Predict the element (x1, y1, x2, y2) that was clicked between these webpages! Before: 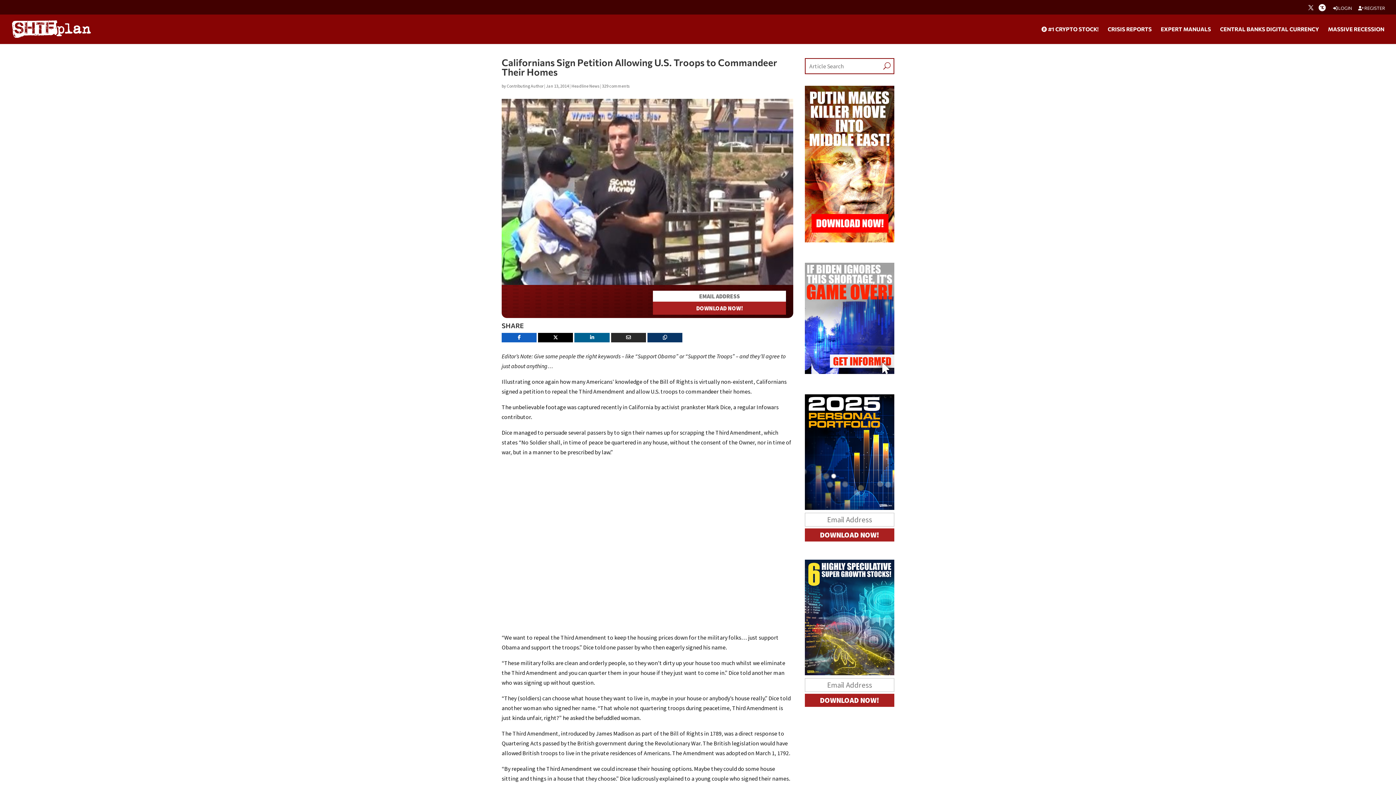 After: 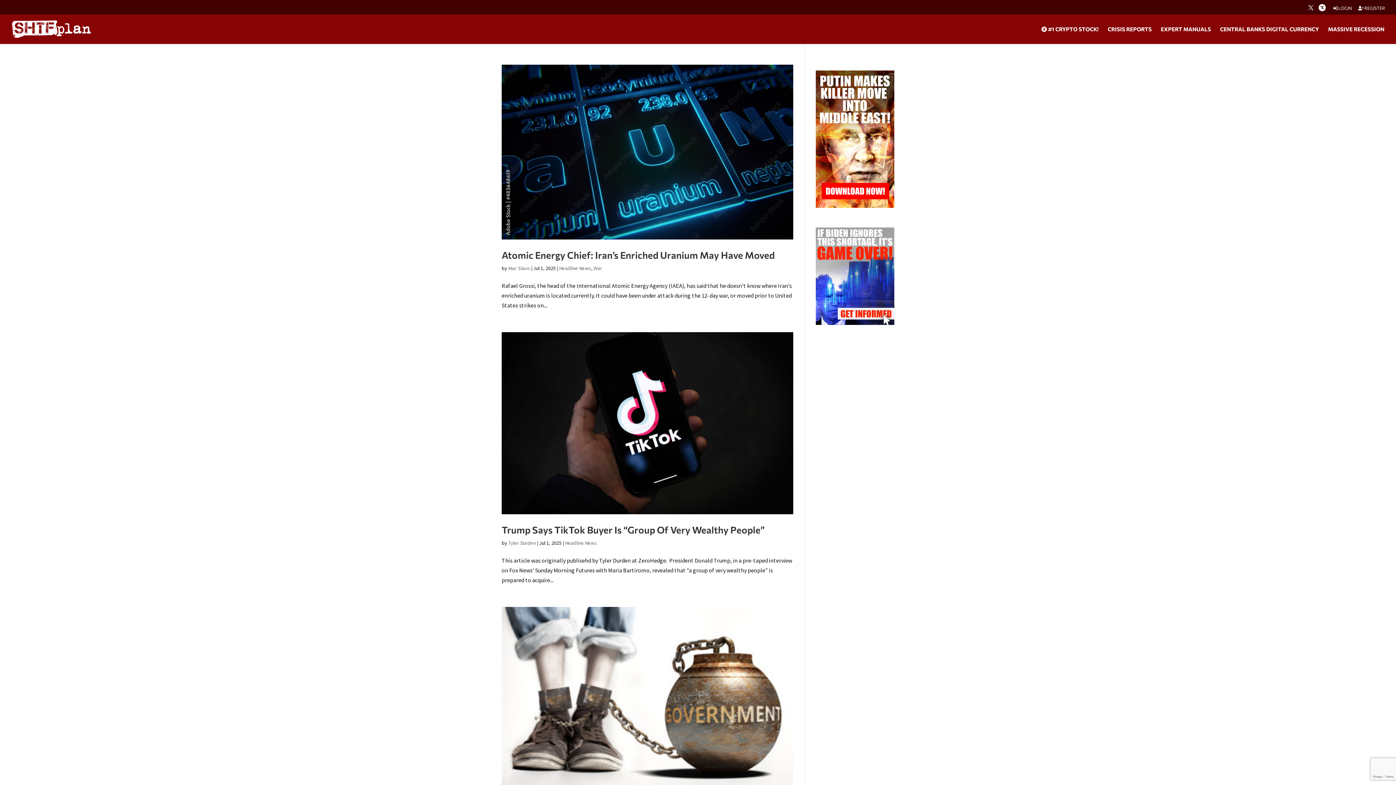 Action: bbox: (571, 83, 599, 88) label: Headline News